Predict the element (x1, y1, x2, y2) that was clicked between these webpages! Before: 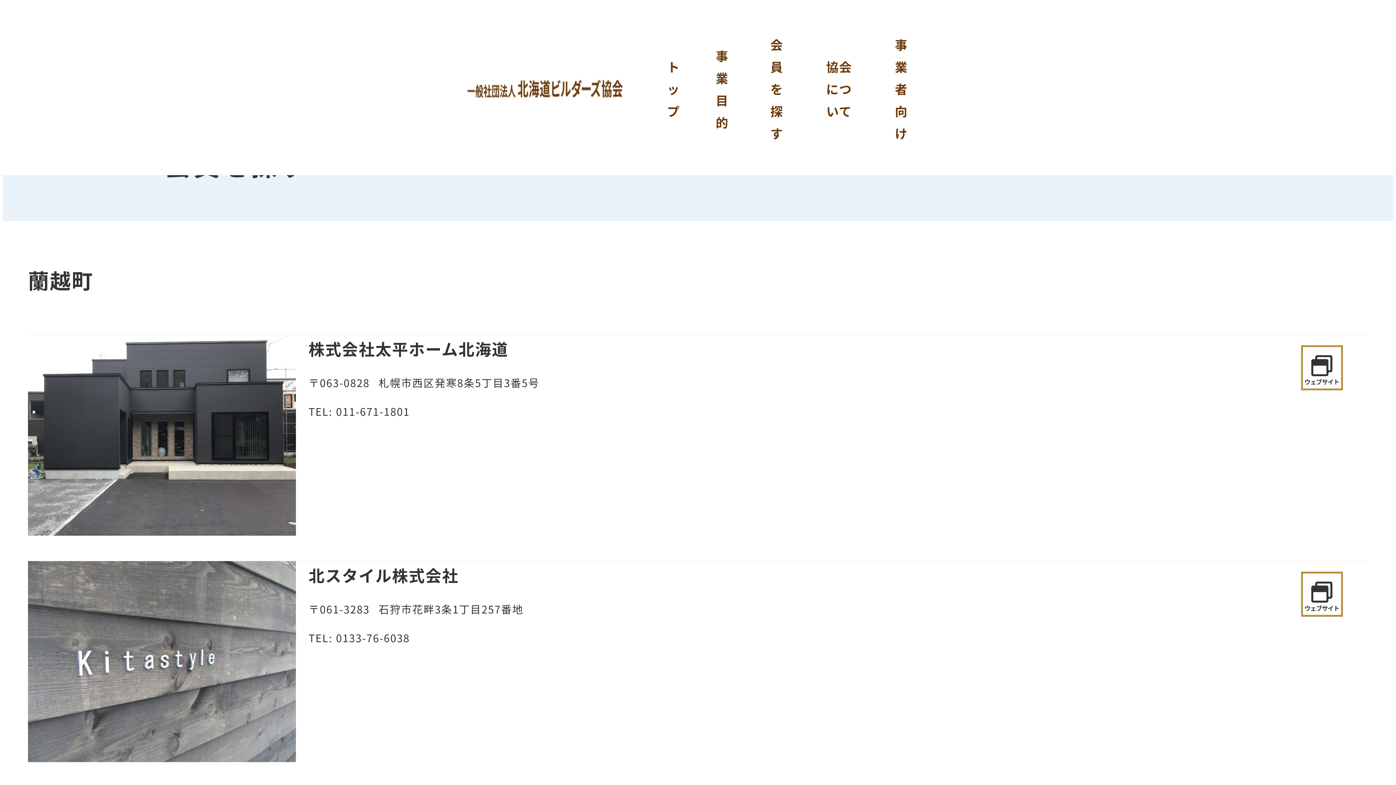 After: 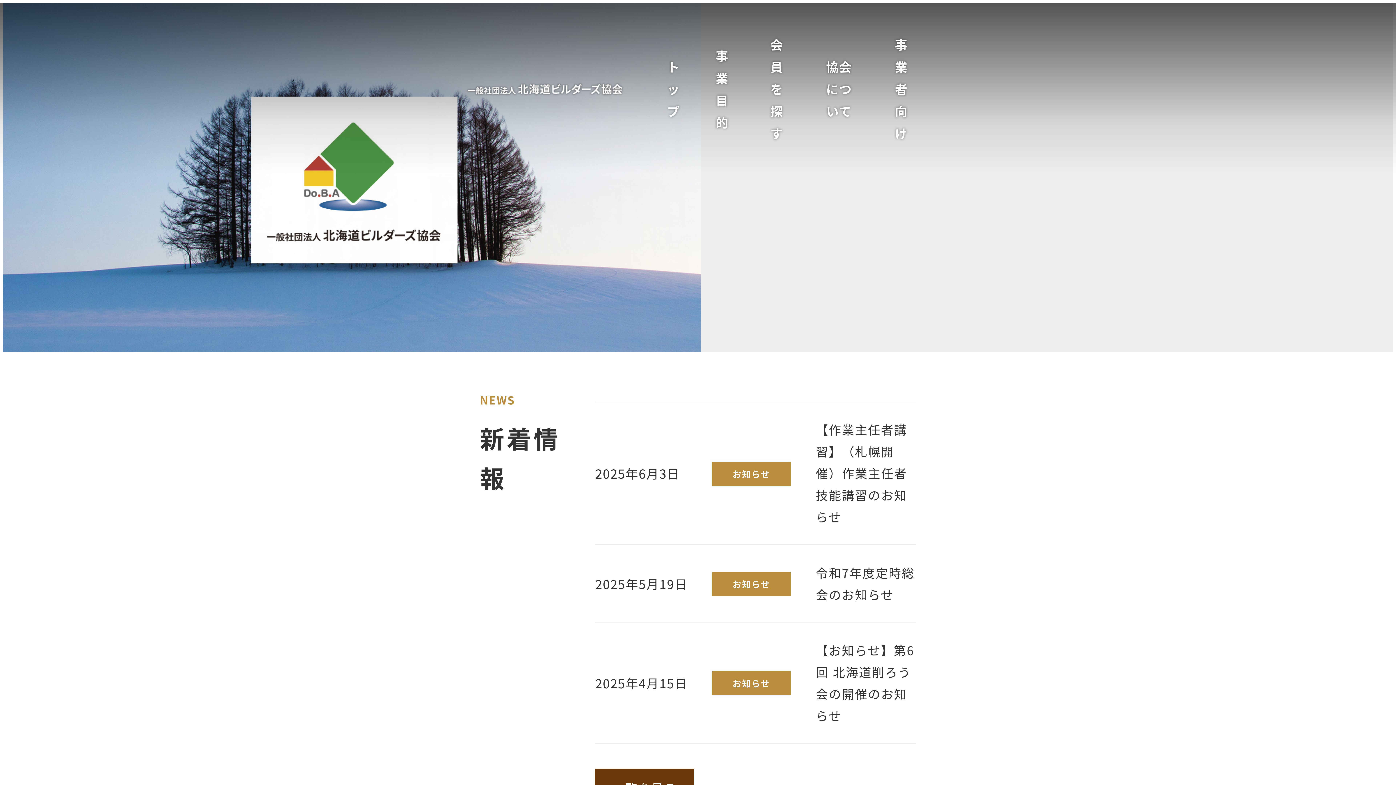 Action: label: トップ bbox: (650, 16, 697, 161)